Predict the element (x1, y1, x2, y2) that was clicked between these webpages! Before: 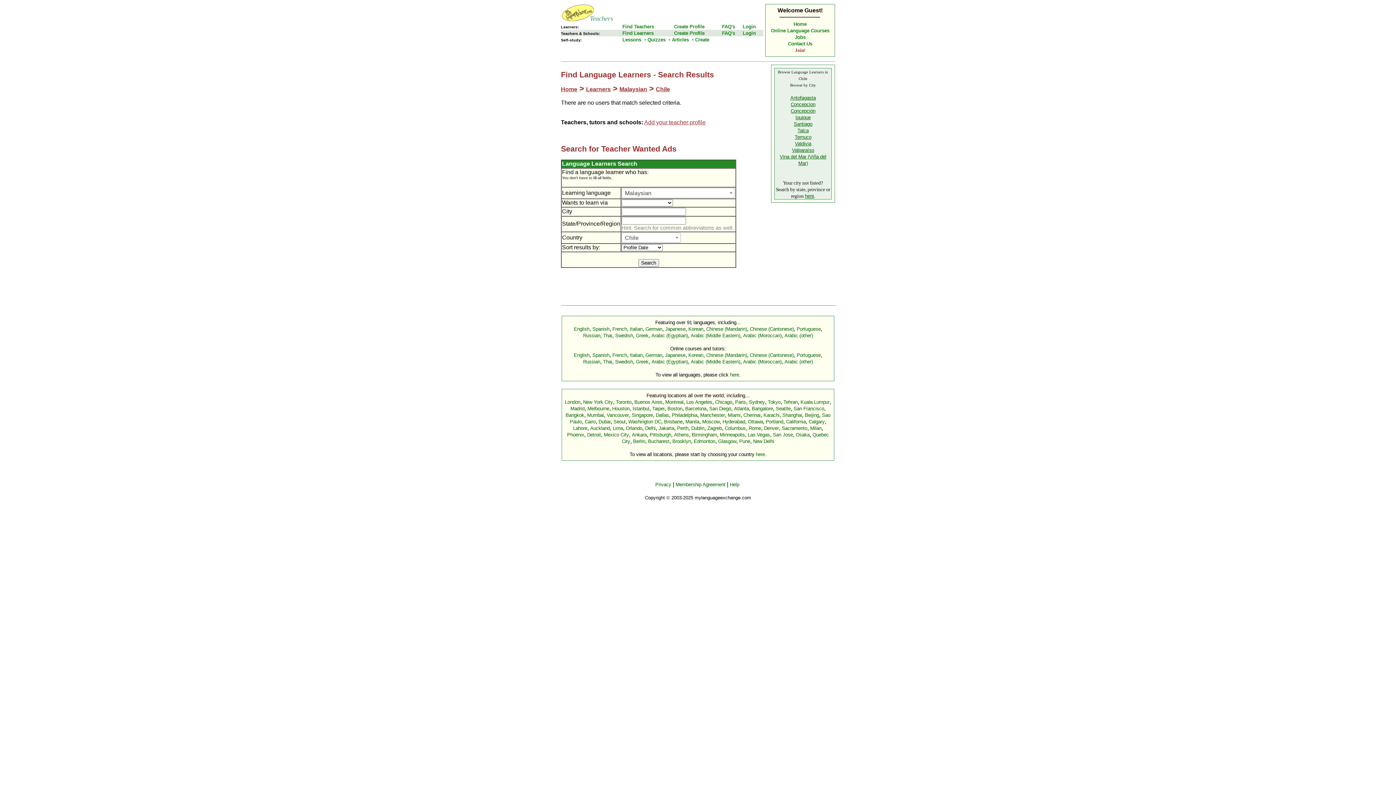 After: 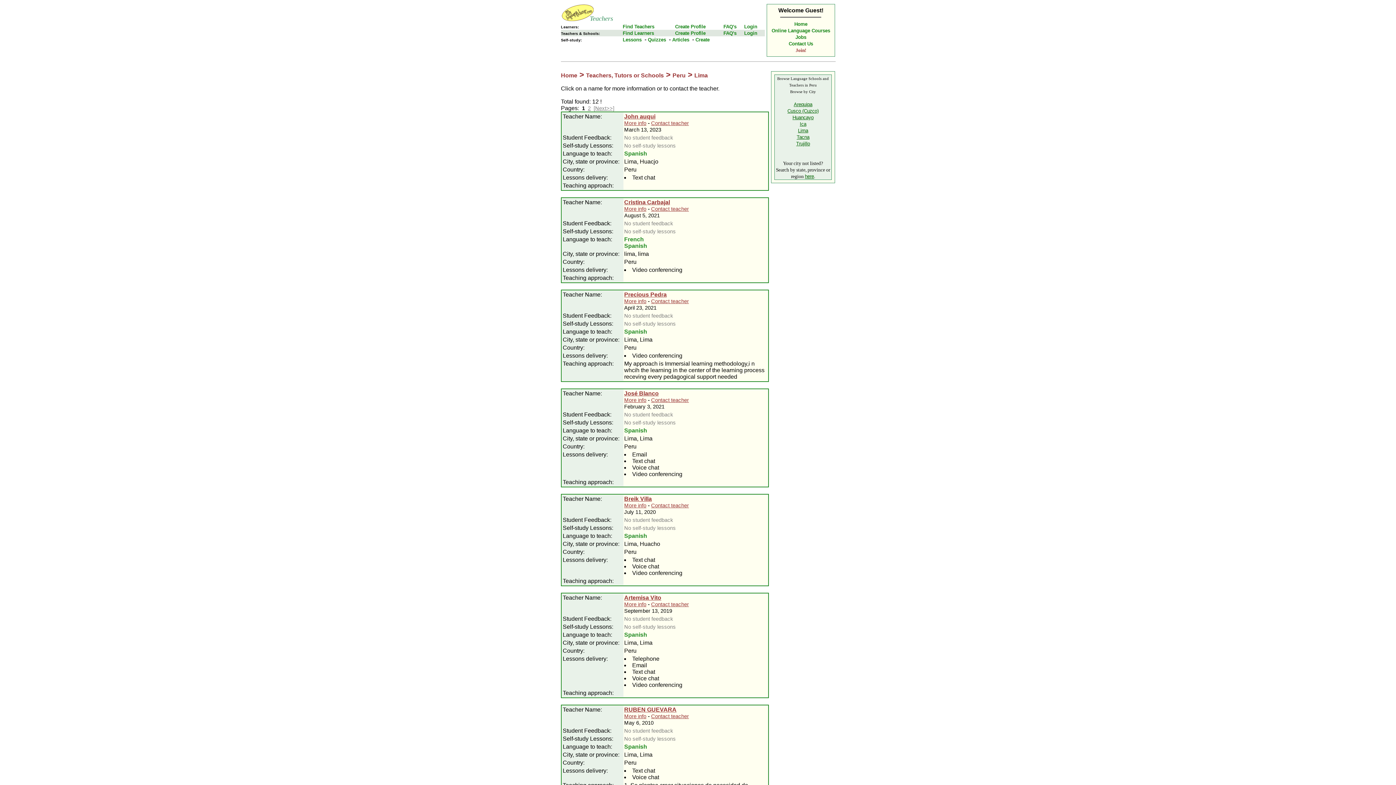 Action: bbox: (612, 425, 623, 431) label: Lima